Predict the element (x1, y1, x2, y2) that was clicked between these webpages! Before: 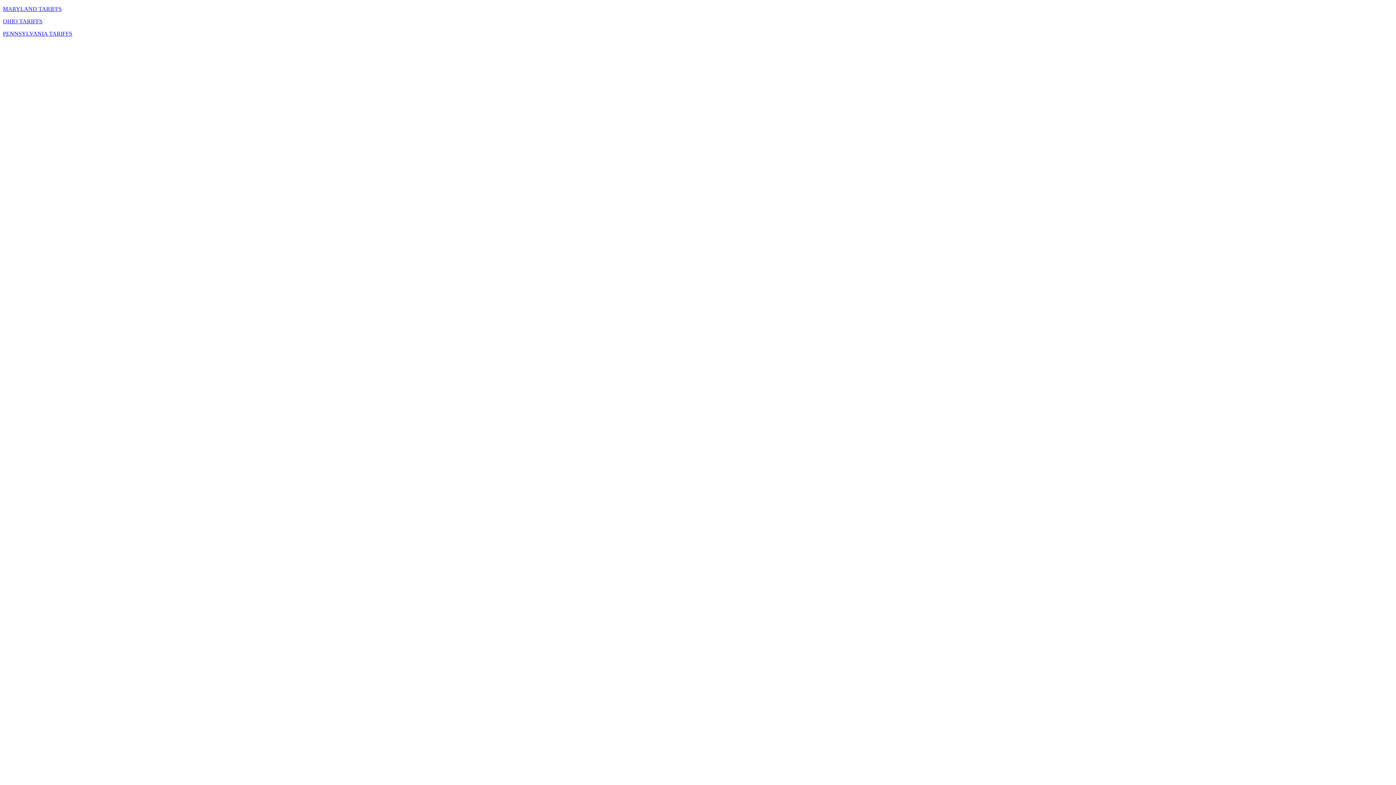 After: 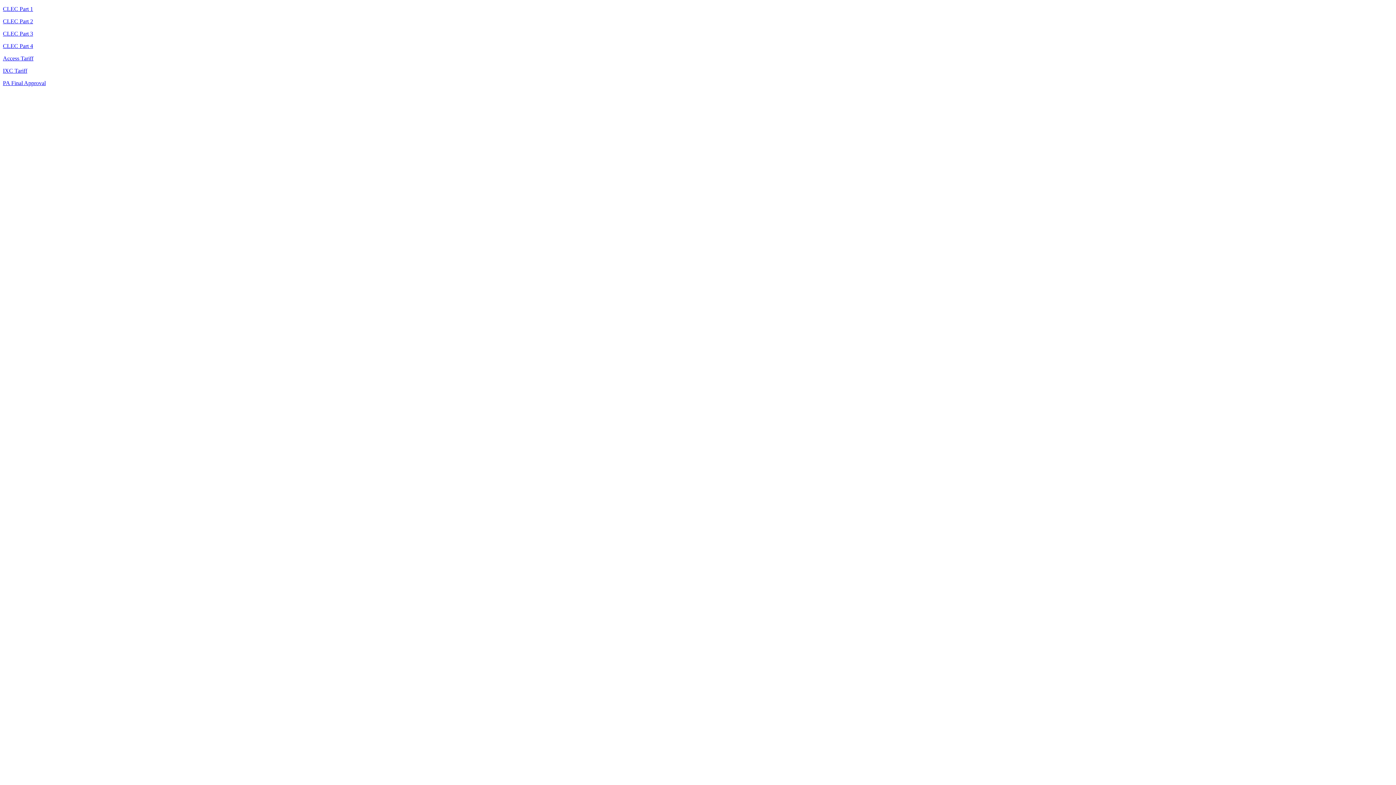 Action: bbox: (2, 30, 72, 36) label: PENNSYLVANIA TARIFFS